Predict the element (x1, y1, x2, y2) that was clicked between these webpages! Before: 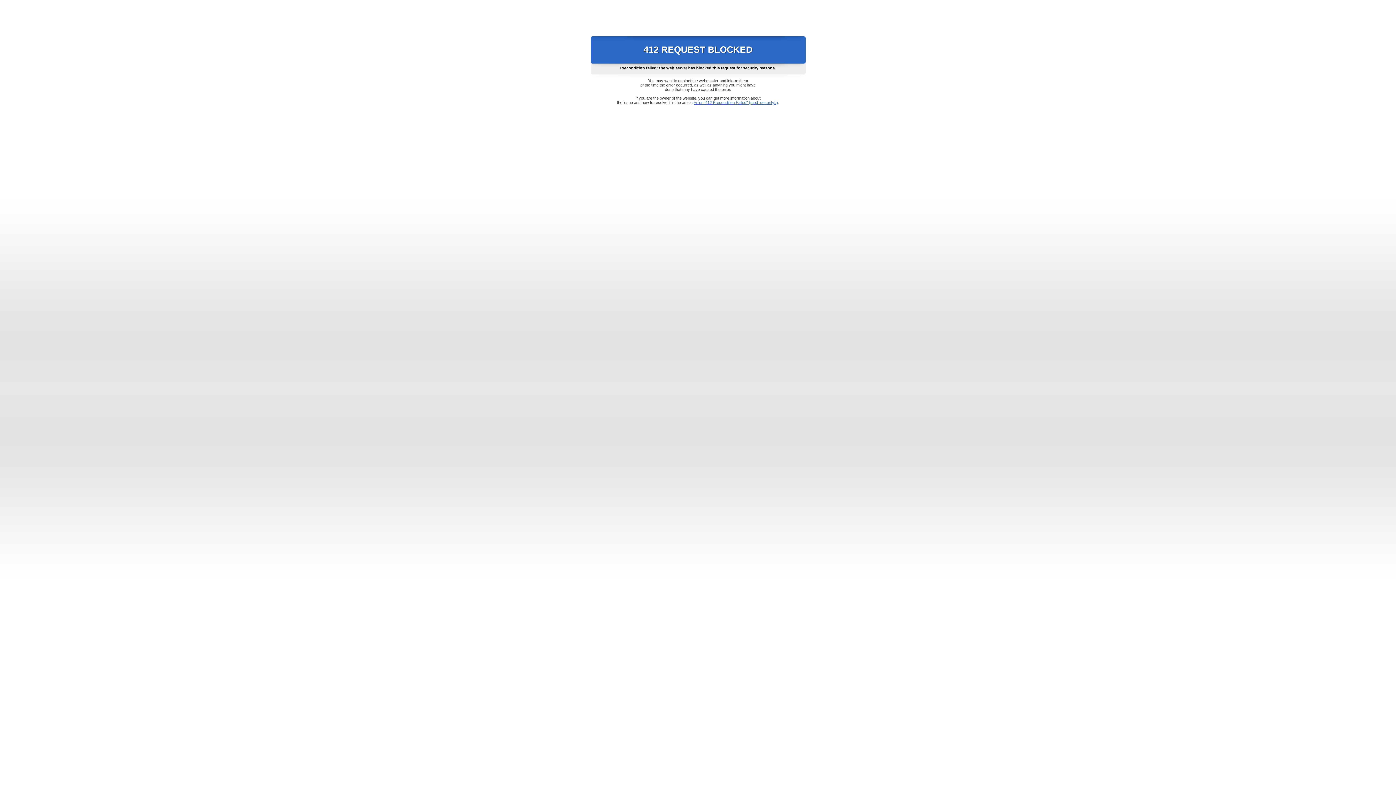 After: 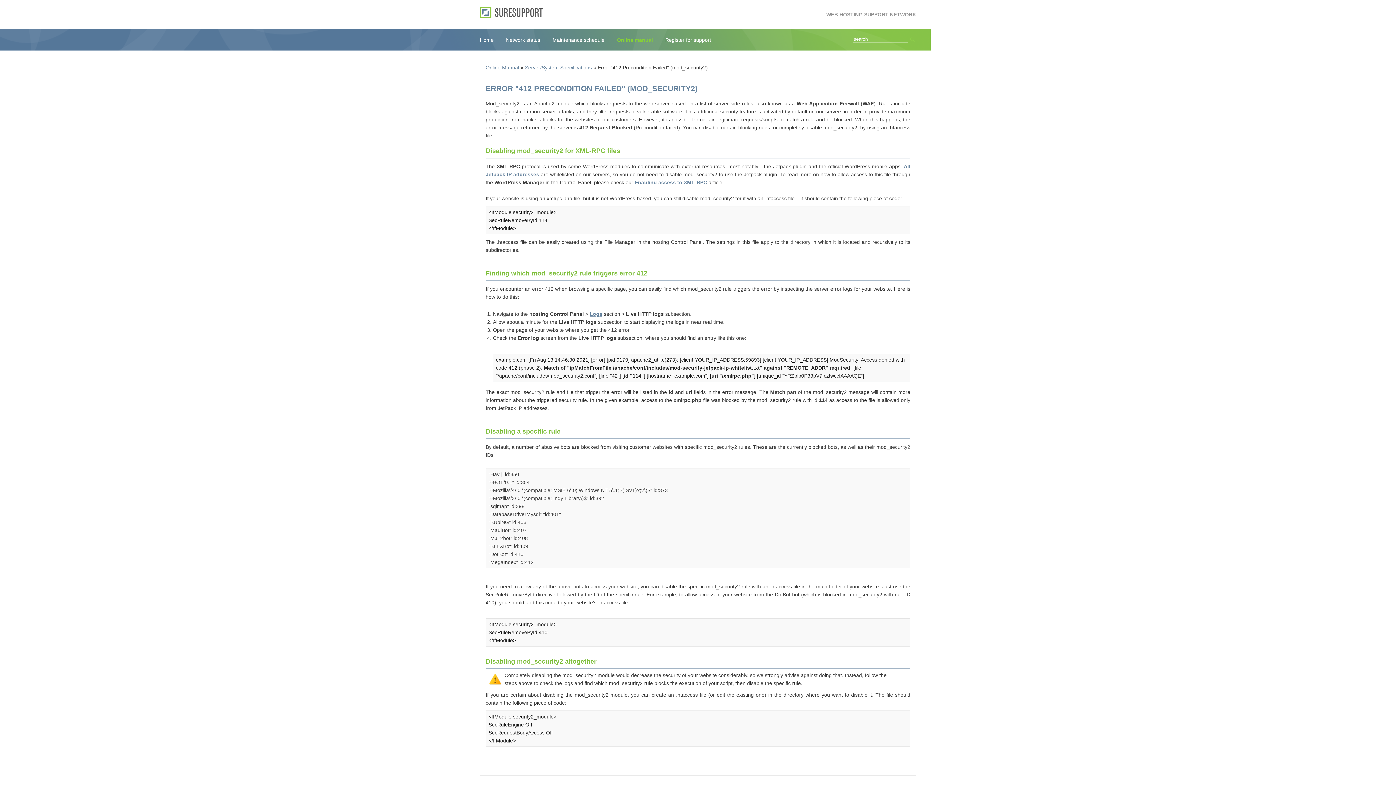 Action: bbox: (693, 100, 778, 104) label: Error "412 Precondition Failed" (mod_security2)